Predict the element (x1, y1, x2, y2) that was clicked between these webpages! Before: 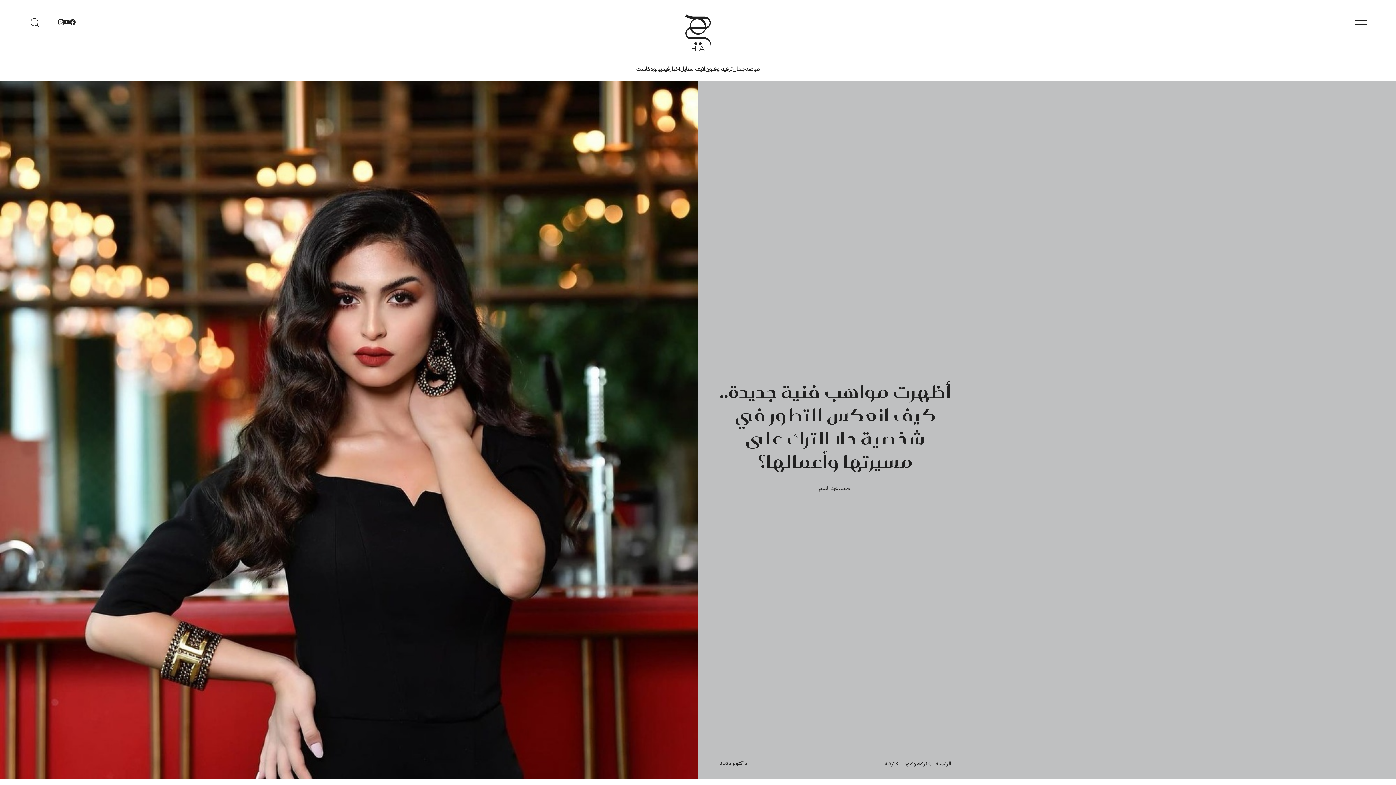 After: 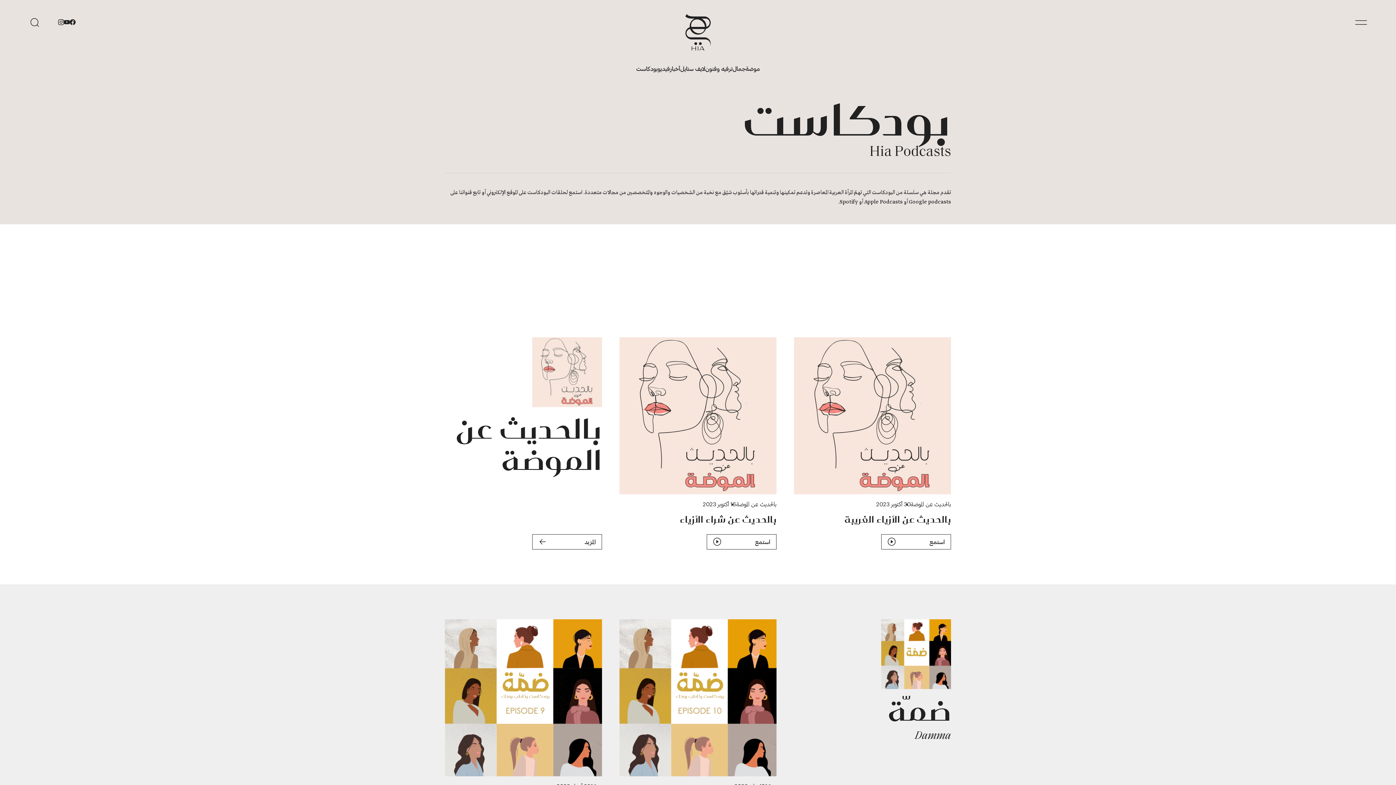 Action: bbox: (636, 65, 657, 72) label: بودكاست